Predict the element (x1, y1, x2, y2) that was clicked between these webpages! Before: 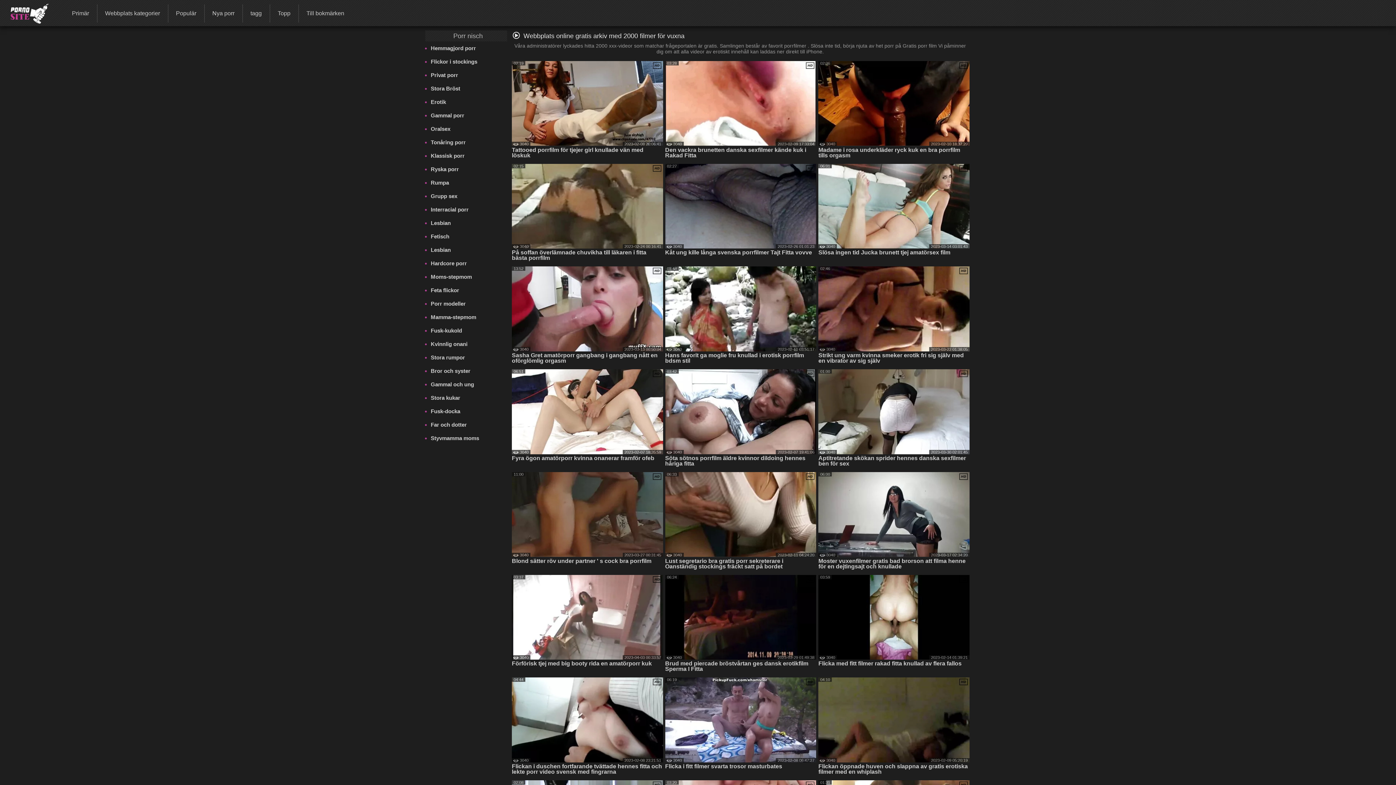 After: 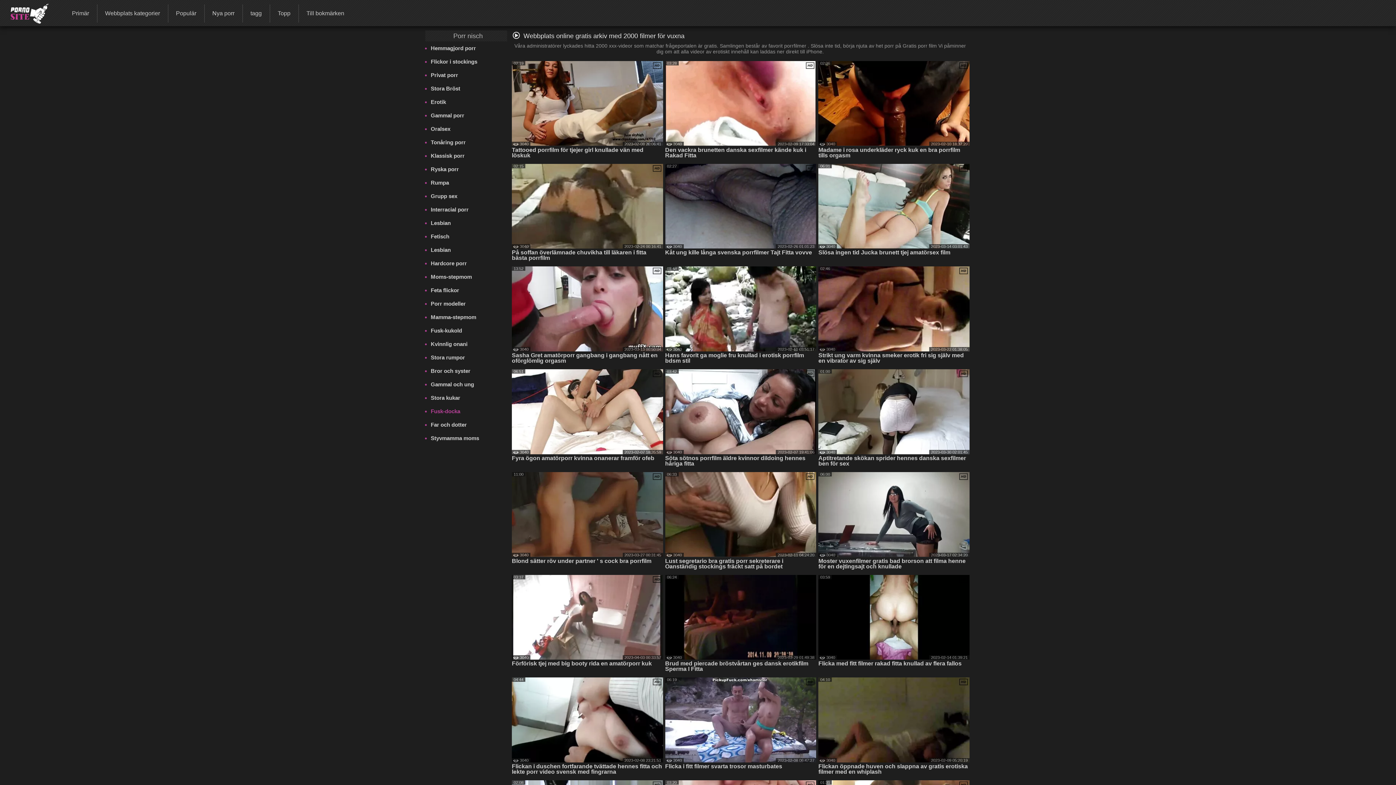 Action: label: Fusk-docka bbox: (430, 404, 507, 418)